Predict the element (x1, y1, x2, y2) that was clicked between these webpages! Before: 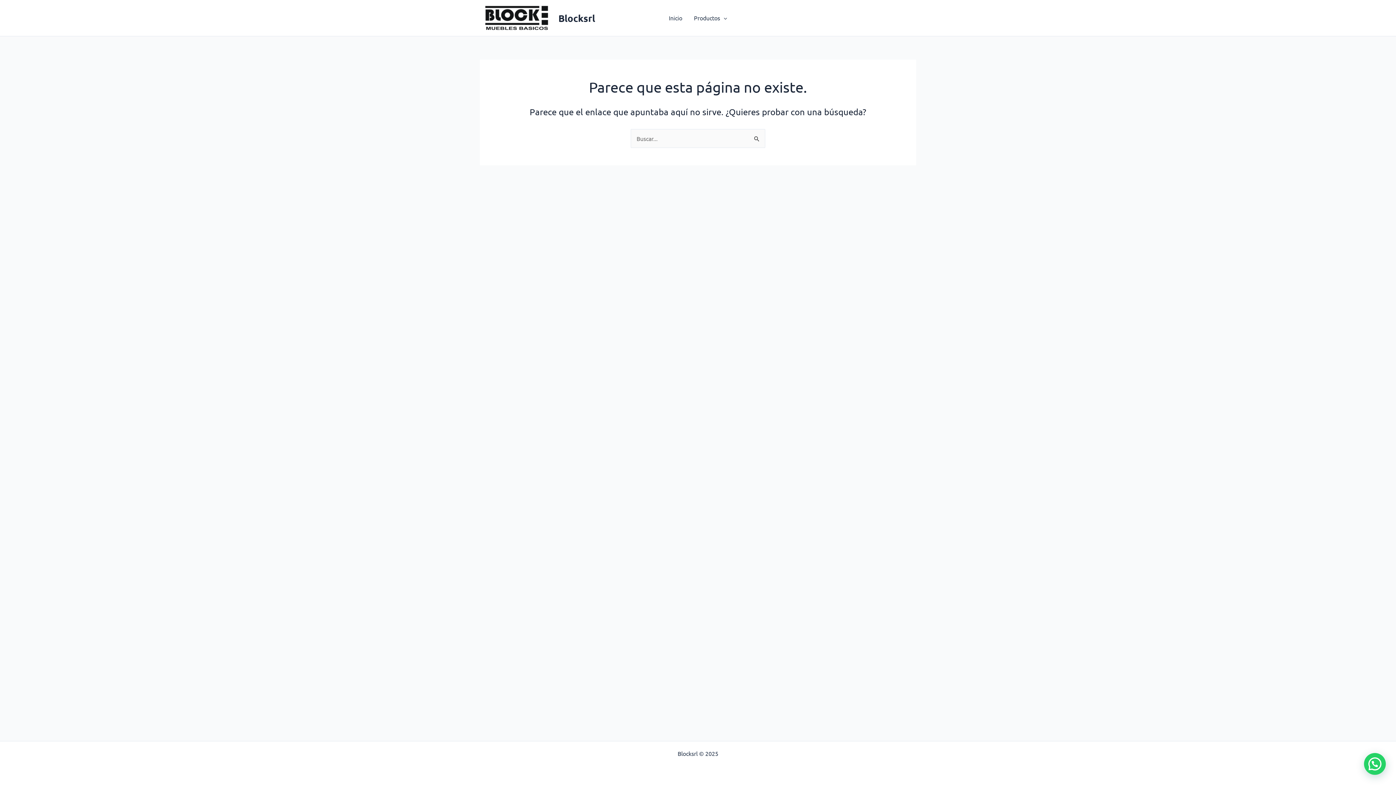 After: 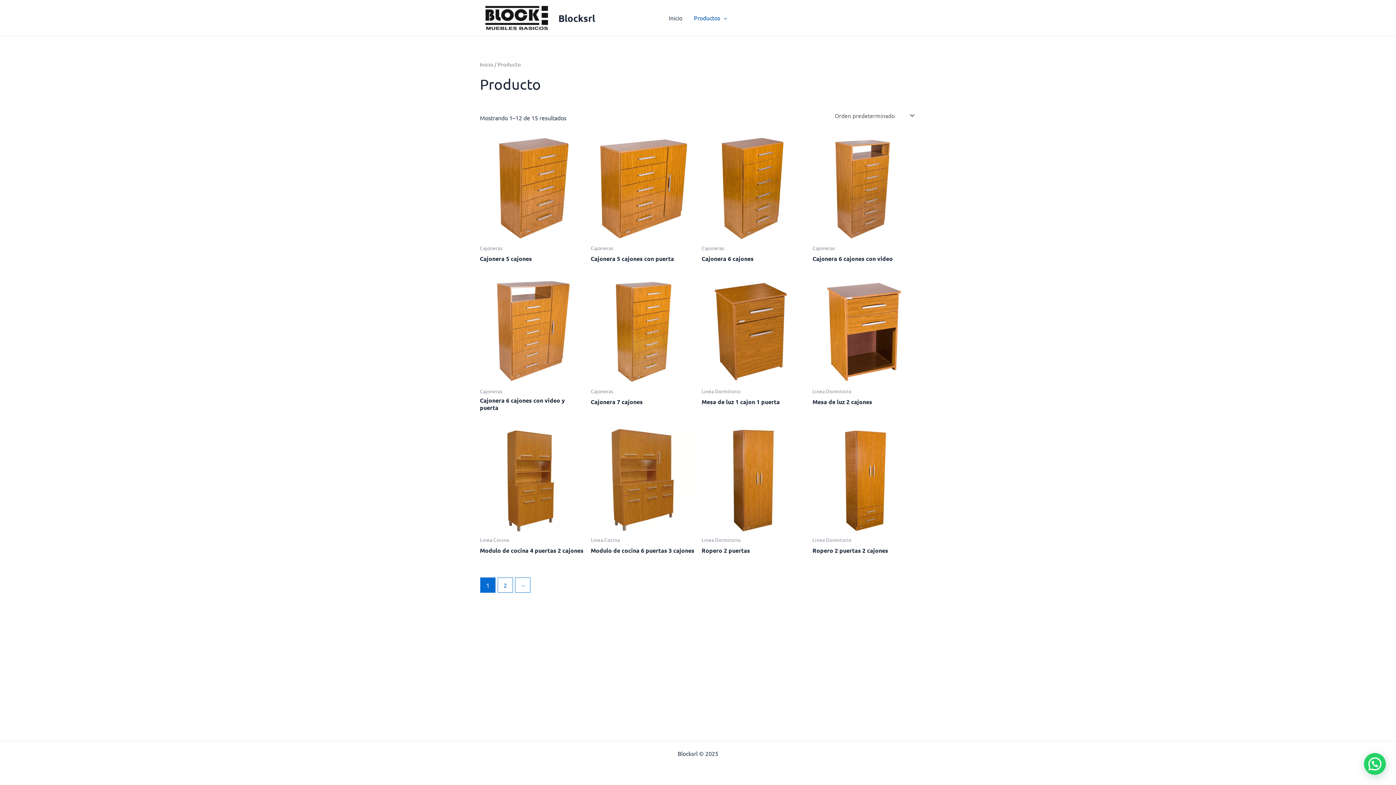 Action: bbox: (688, 3, 733, 32) label: Productos